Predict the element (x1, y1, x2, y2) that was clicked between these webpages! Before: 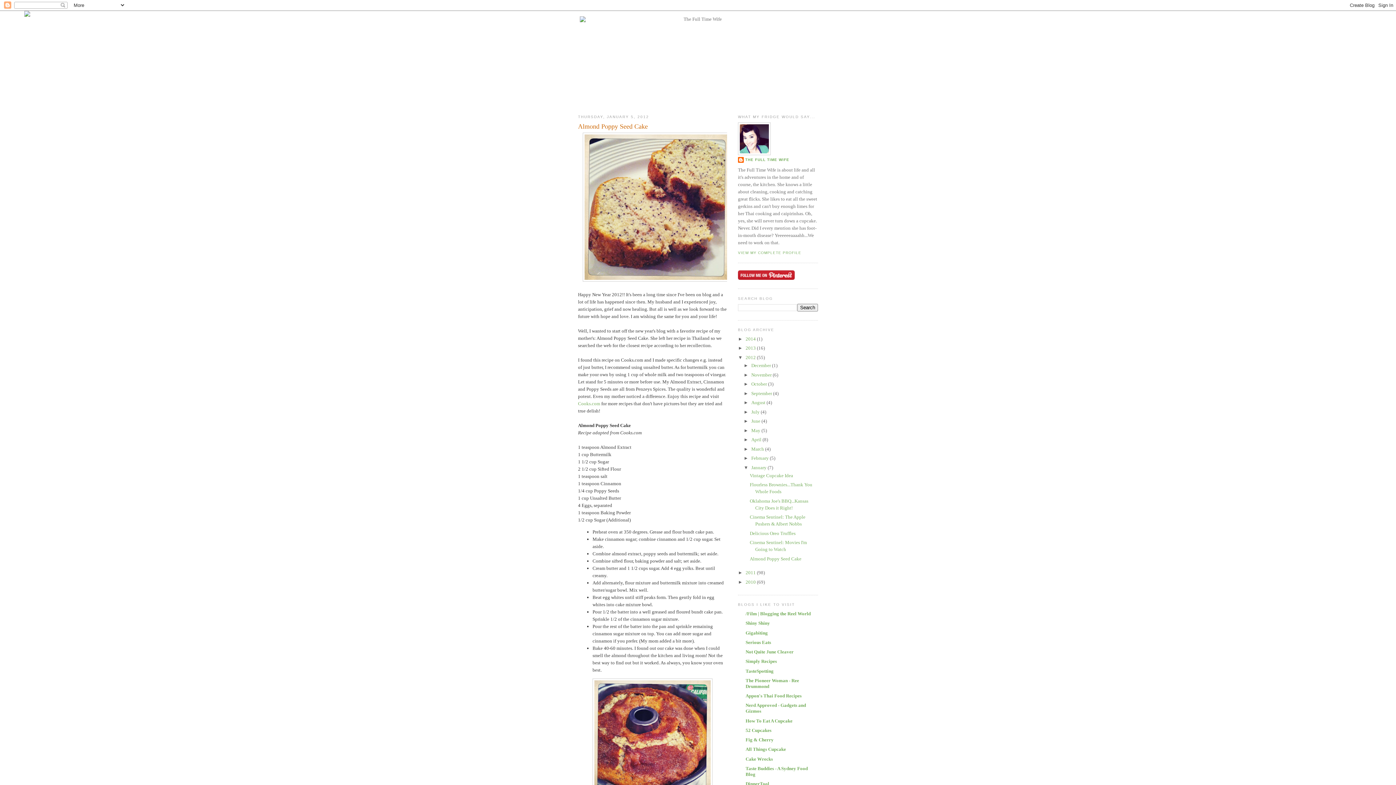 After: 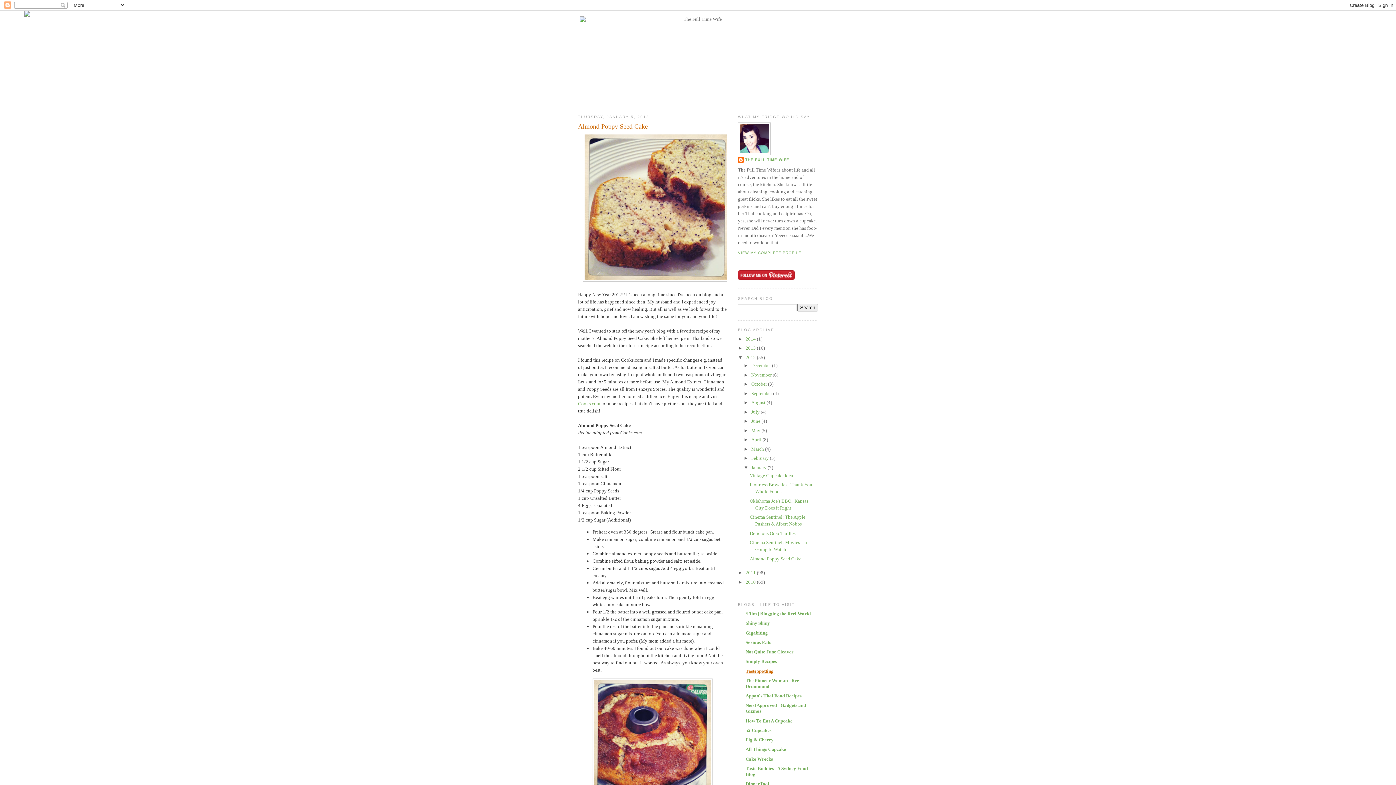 Action: label: TasteSpotting bbox: (745, 668, 773, 674)